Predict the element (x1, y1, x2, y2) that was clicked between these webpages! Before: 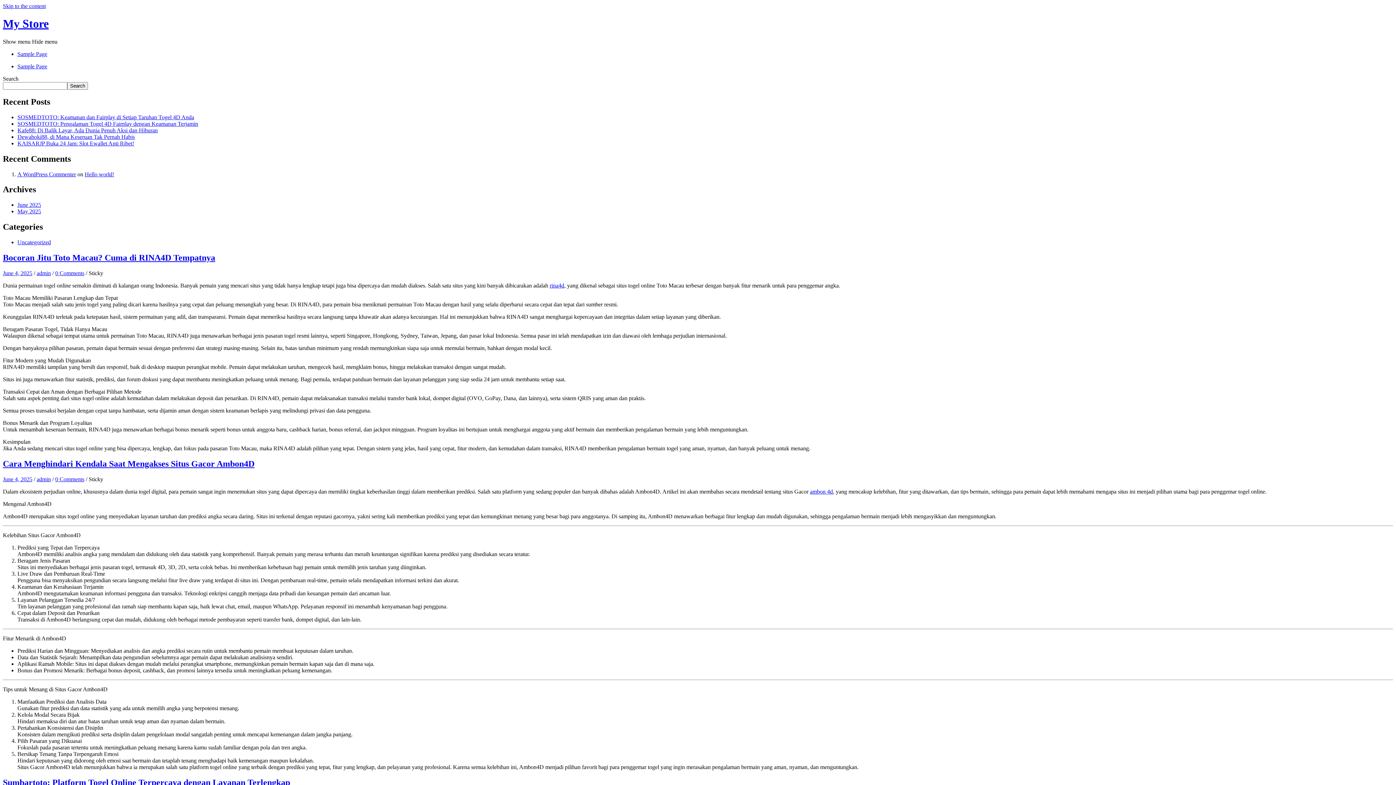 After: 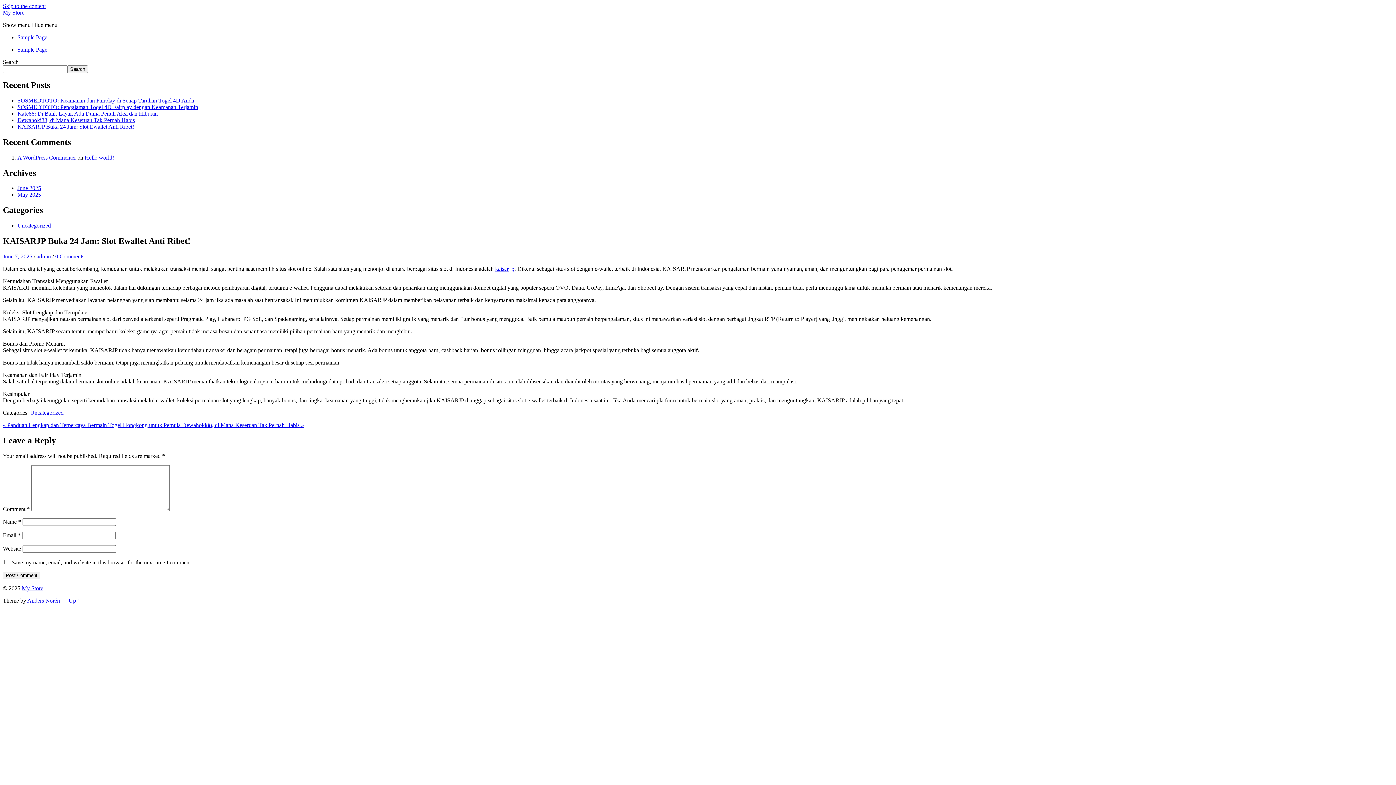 Action: bbox: (17, 140, 134, 146) label: KAISARJP Buka 24 Jam: Slot Ewallet Anti Ribet!